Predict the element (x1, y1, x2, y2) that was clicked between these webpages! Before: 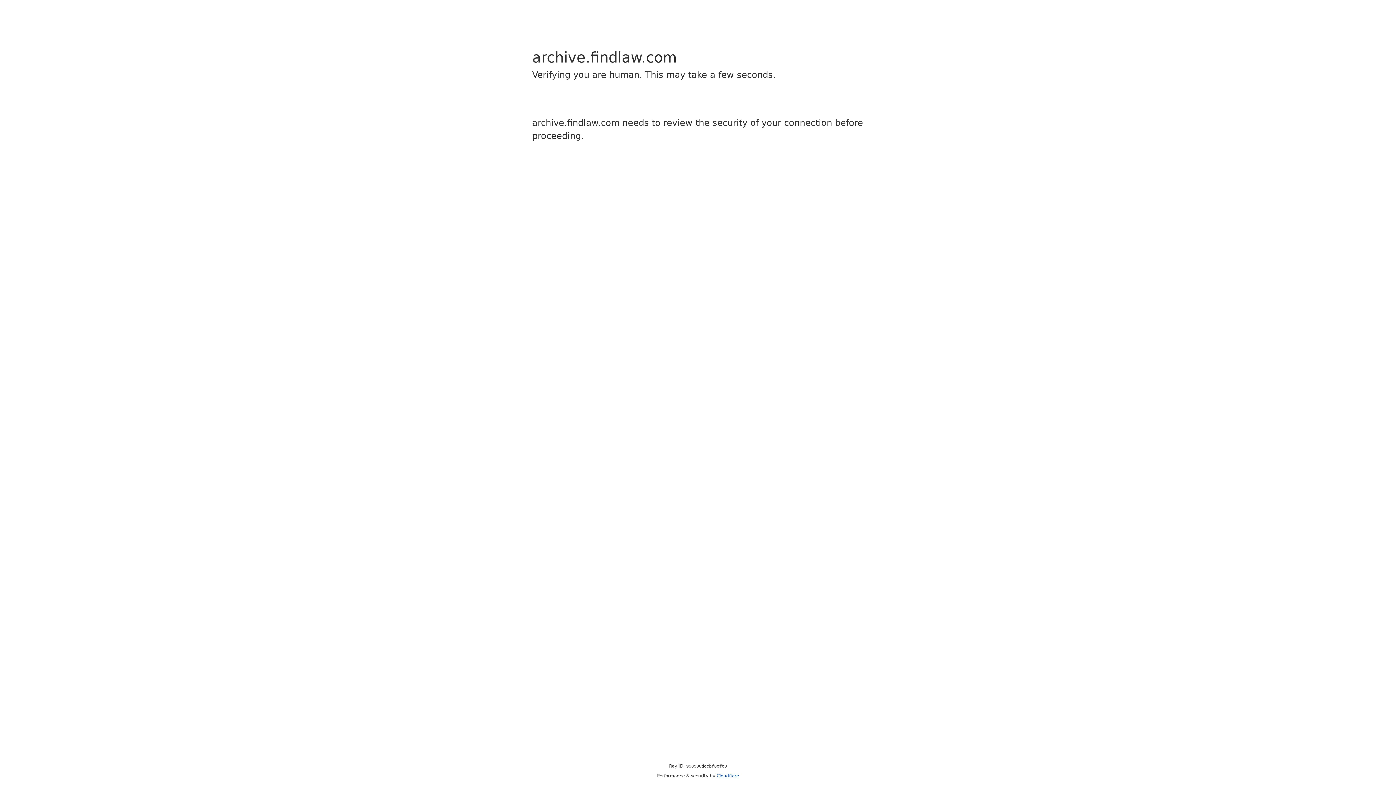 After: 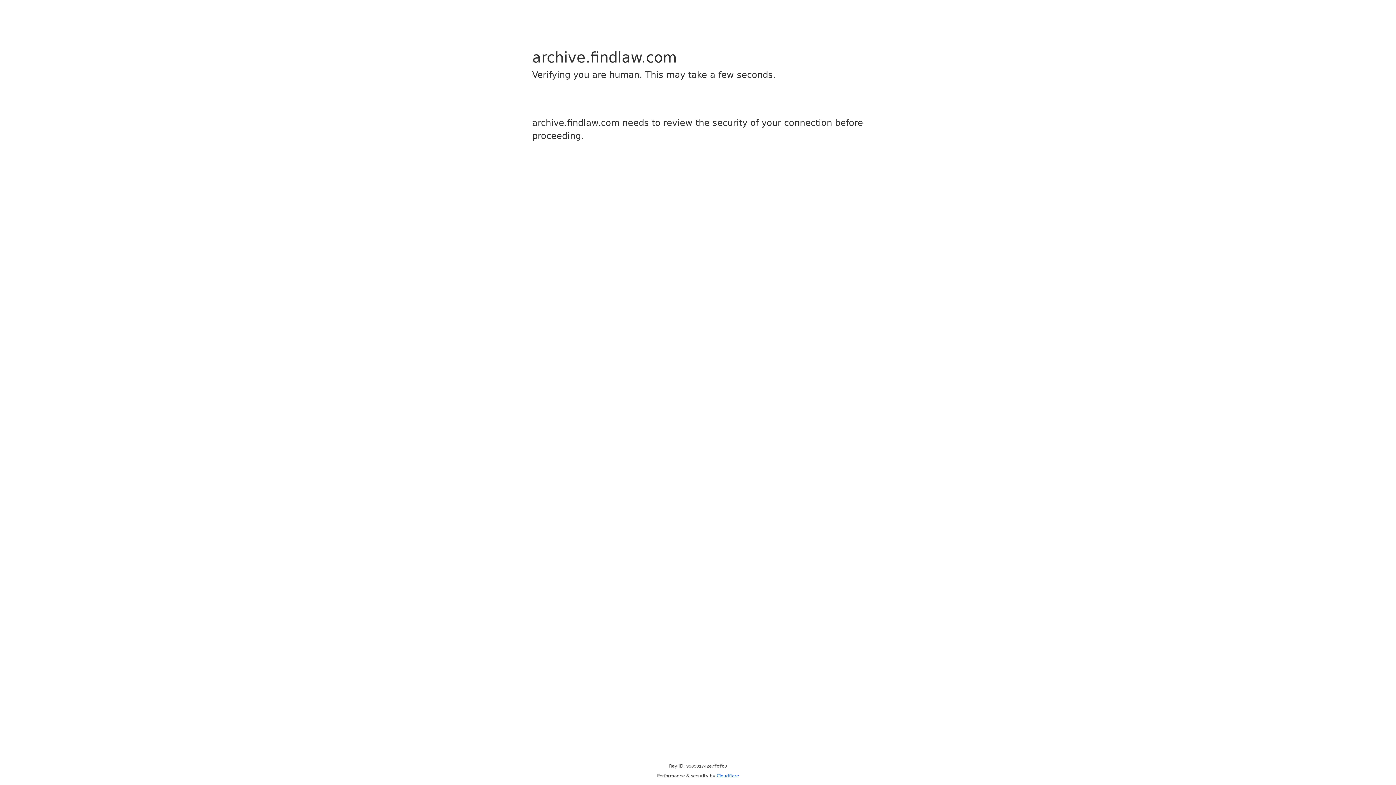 Action: bbox: (716, 773, 739, 778) label: Cloudflare